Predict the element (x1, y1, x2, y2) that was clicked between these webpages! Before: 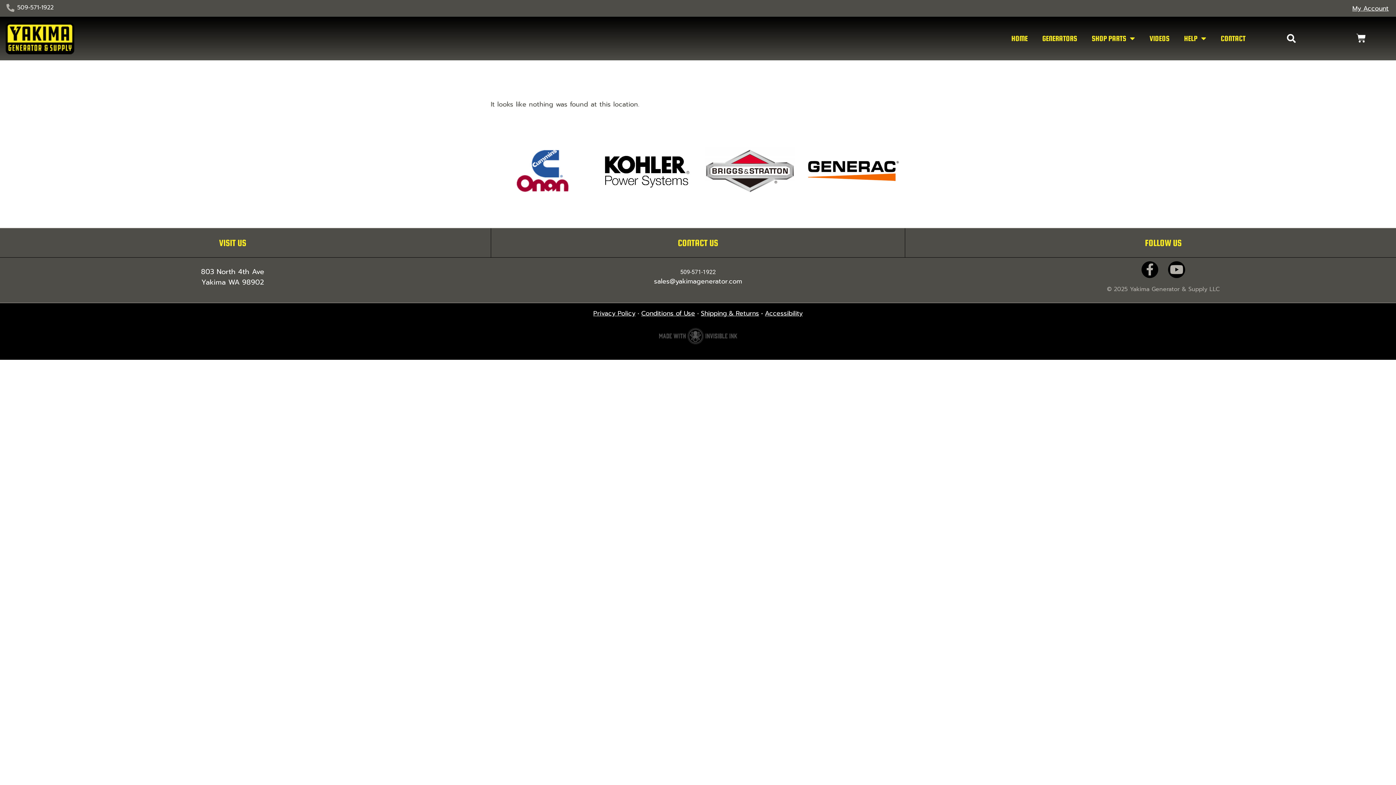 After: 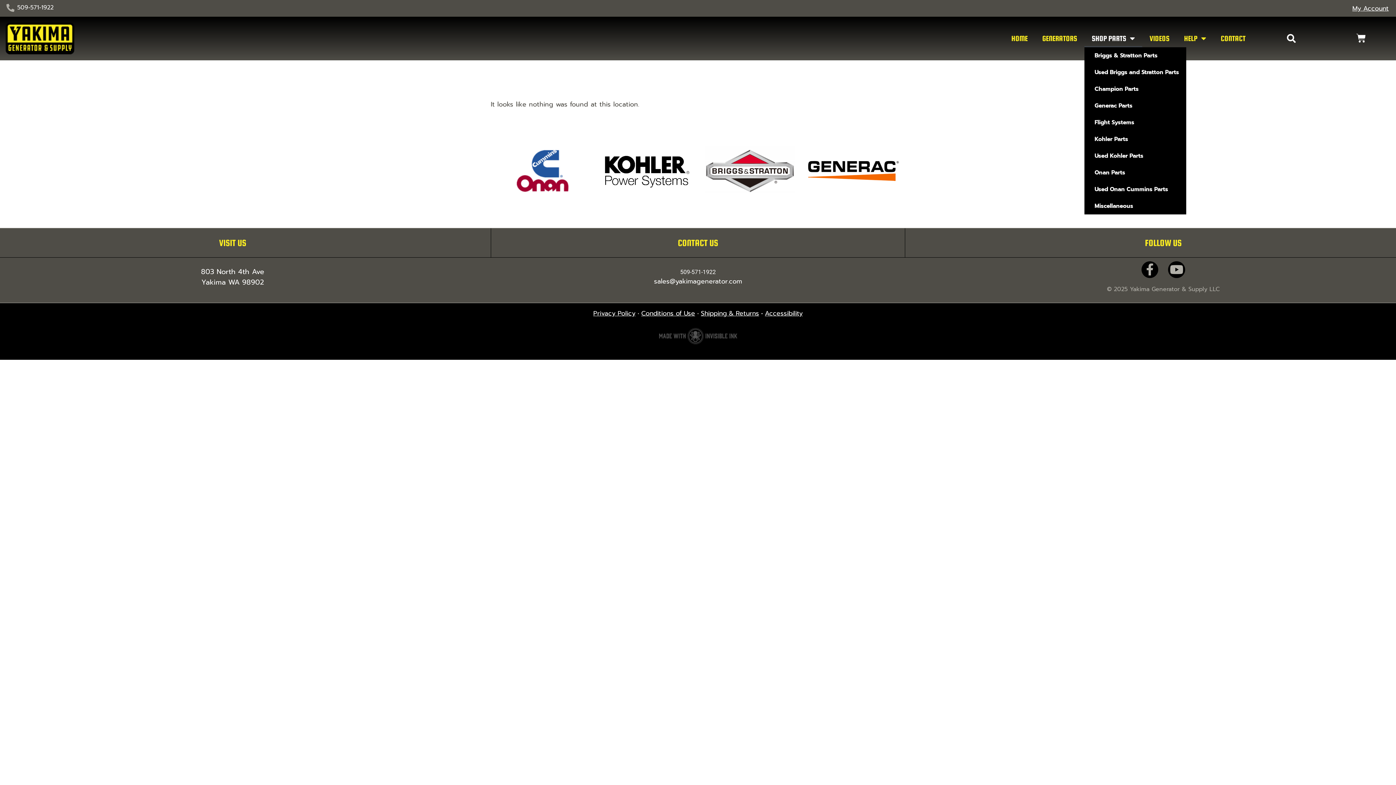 Action: label: SHOP PARTS bbox: (1084, 29, 1142, 47)